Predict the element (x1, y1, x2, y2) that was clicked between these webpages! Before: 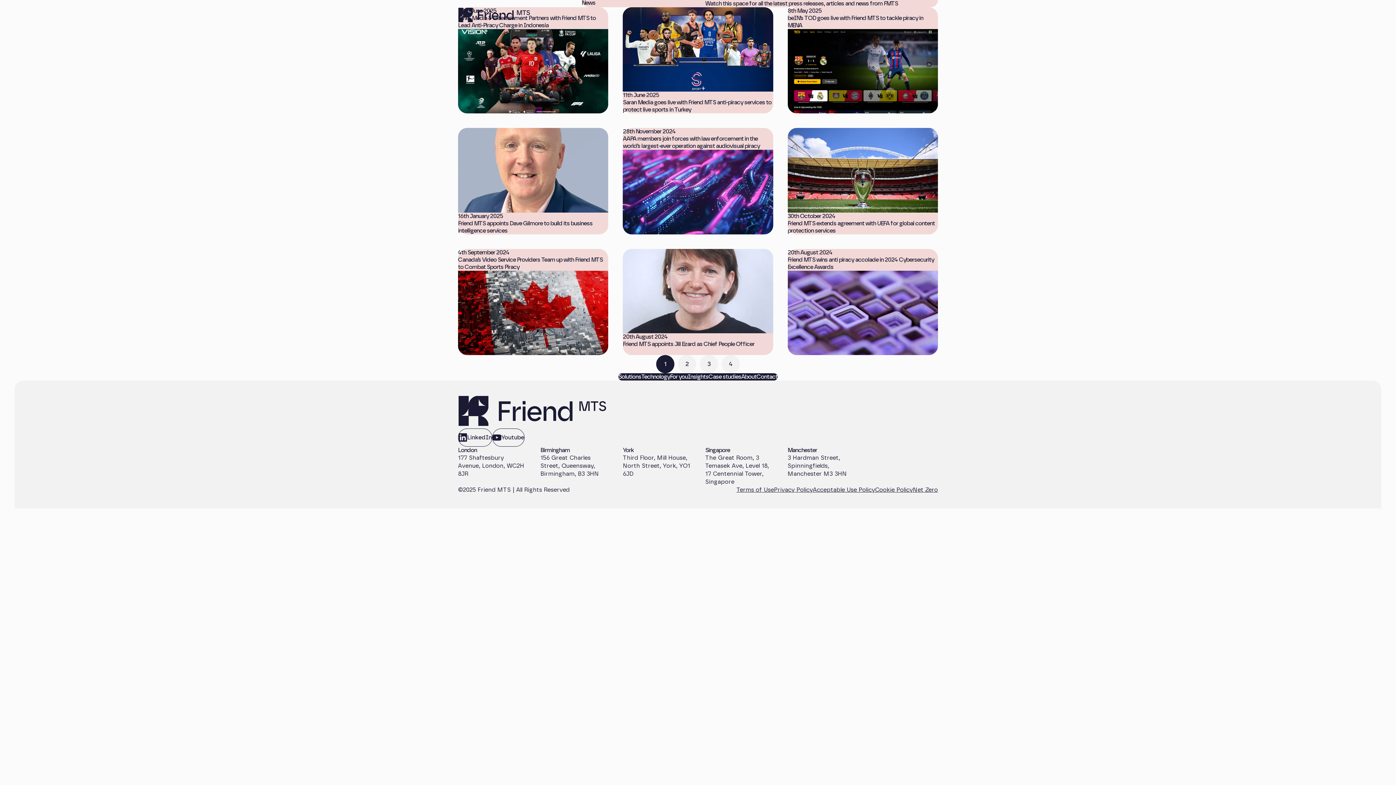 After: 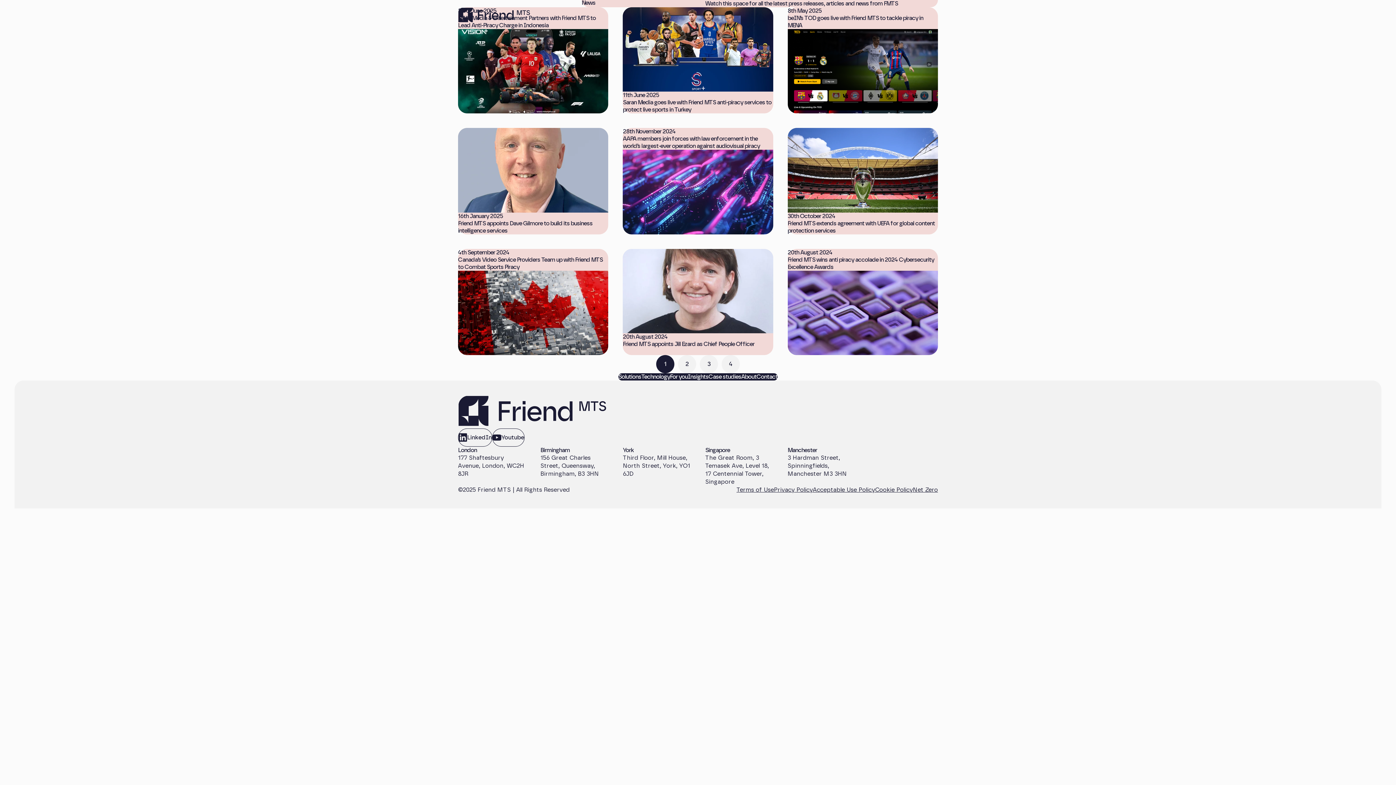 Action: label: Go to page
1 bbox: (656, 355, 674, 373)